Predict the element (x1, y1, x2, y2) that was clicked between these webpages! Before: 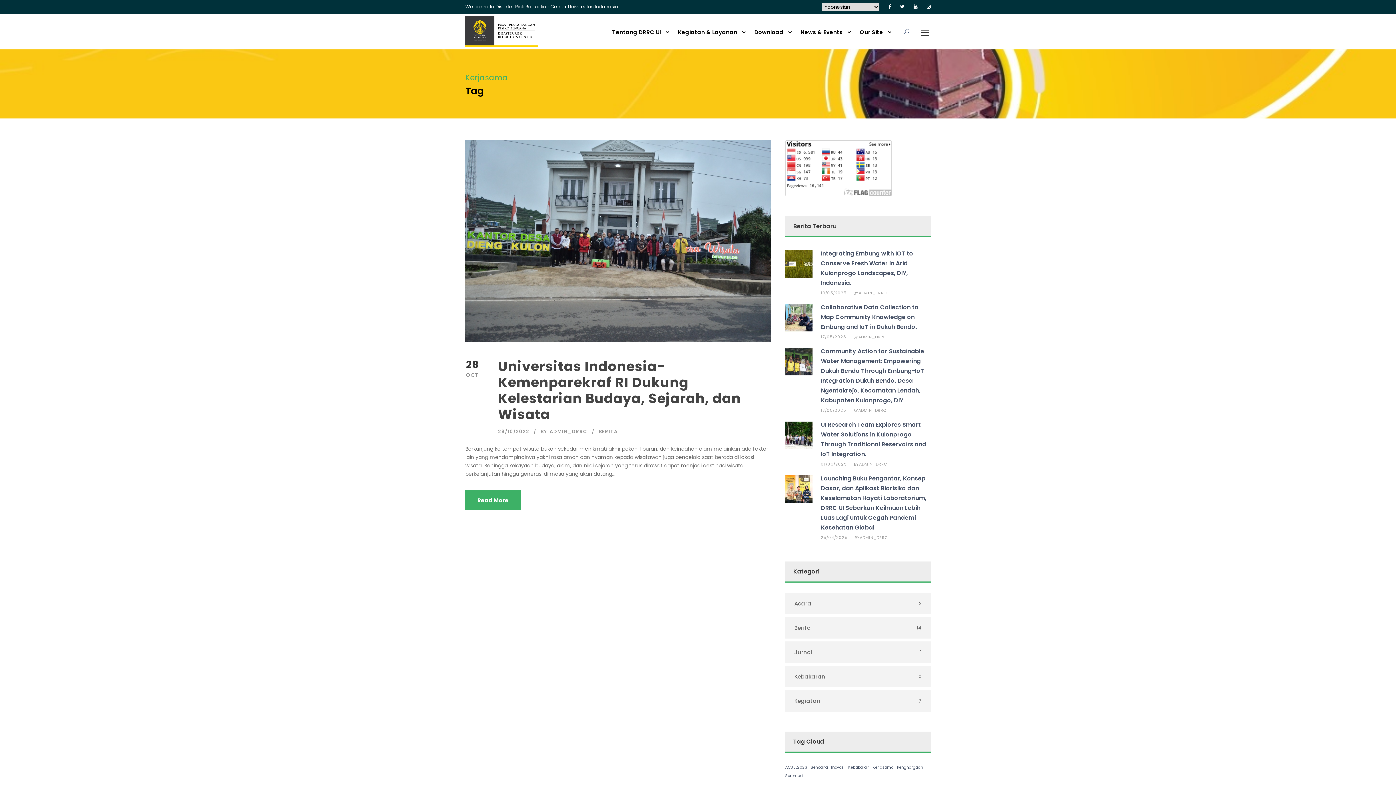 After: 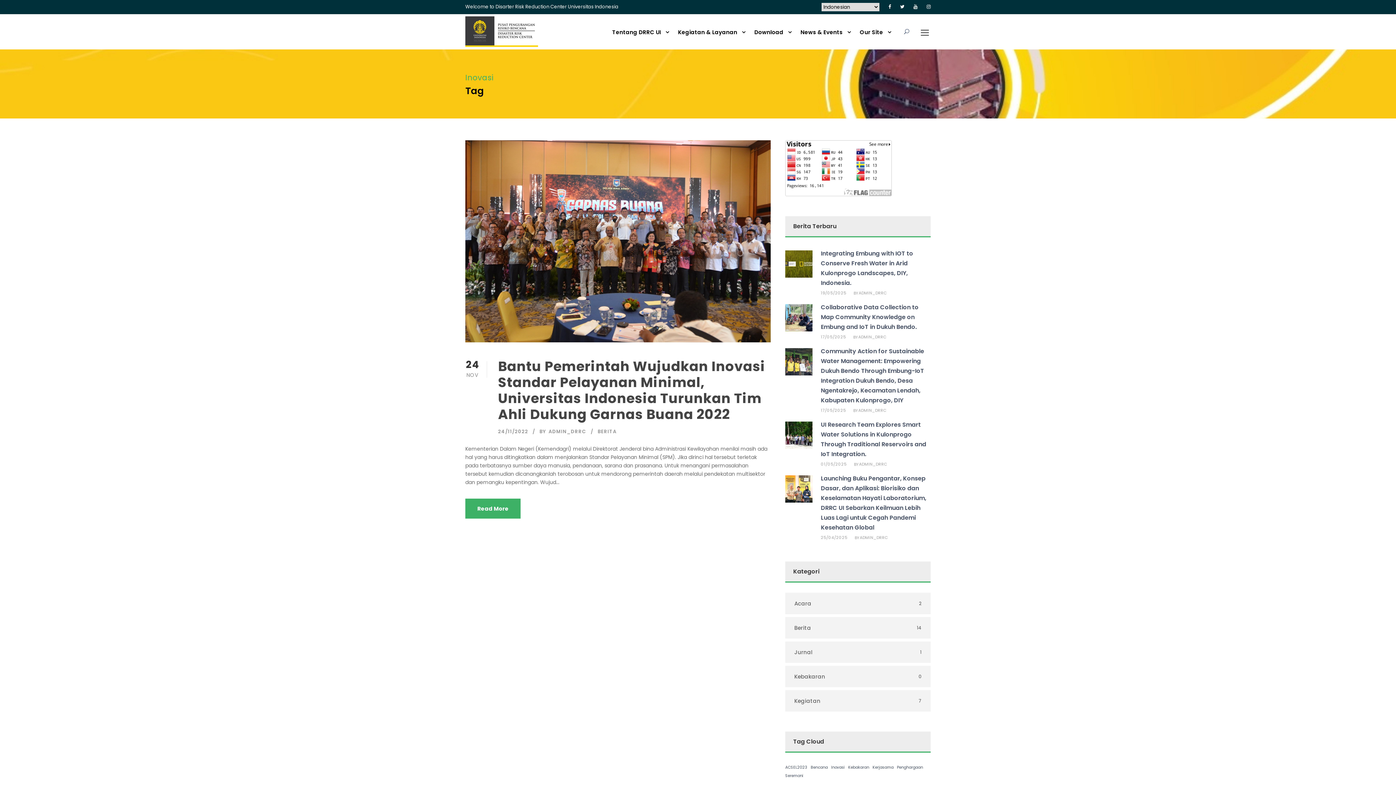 Action: label: Inovasi (1 item) bbox: (831, 764, 845, 771)